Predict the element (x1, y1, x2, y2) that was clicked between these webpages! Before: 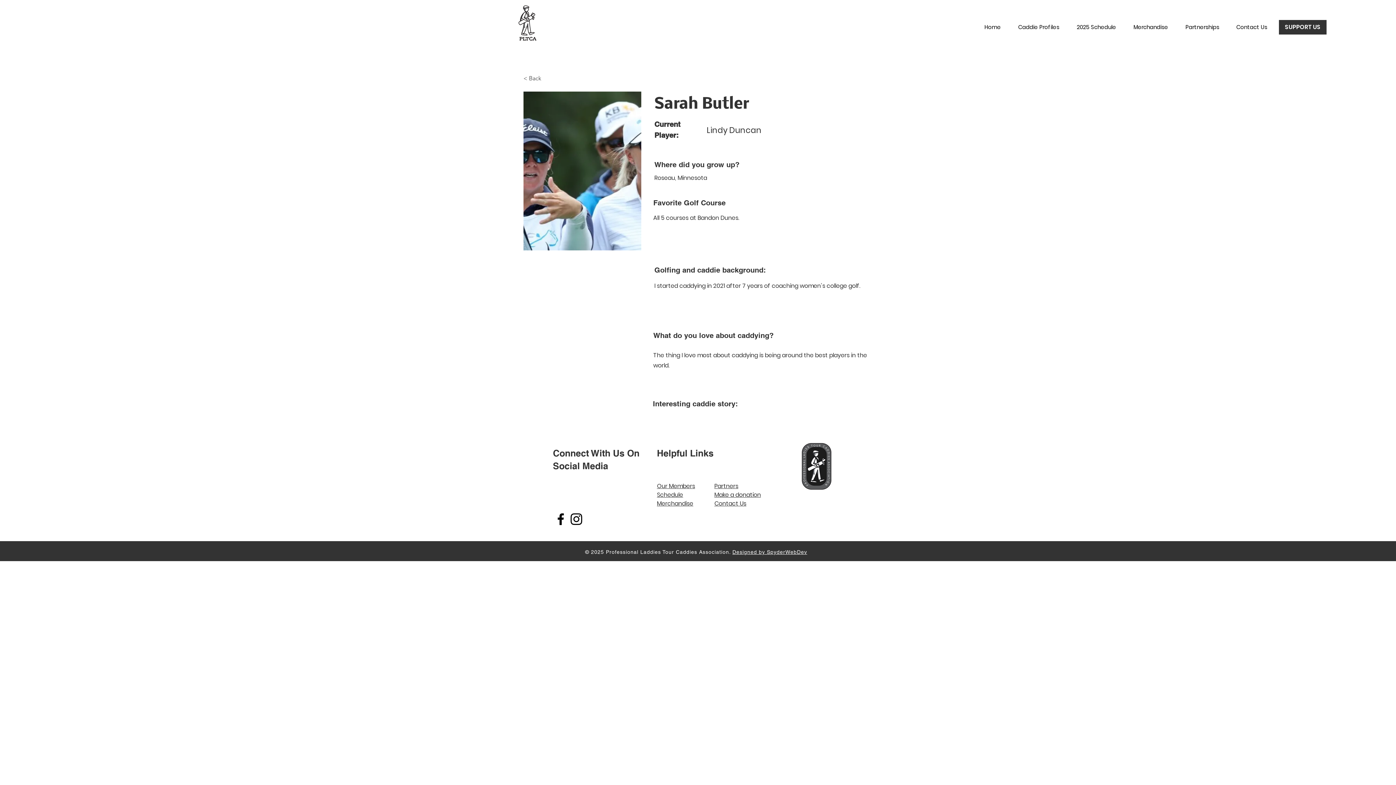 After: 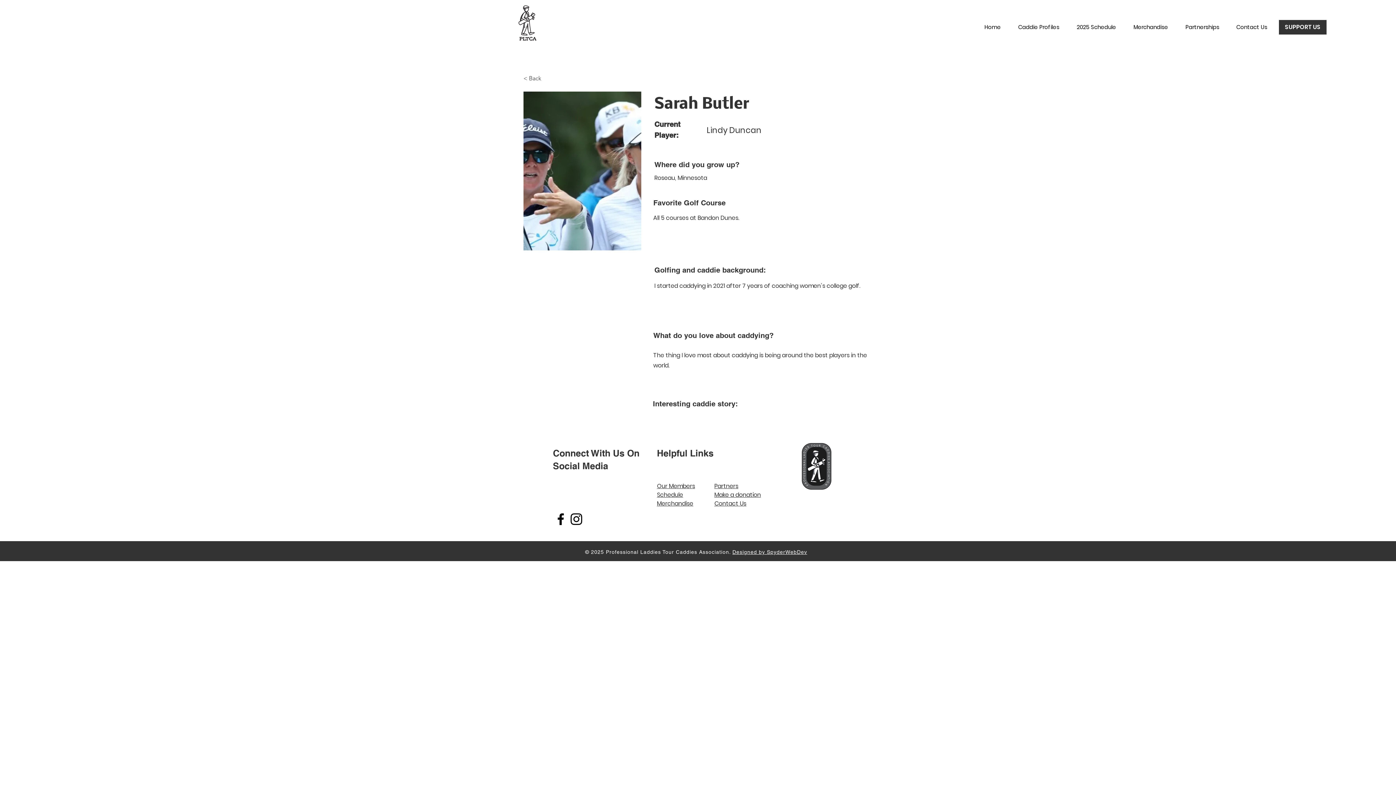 Action: label: Facebook bbox: (553, 511, 568, 527)